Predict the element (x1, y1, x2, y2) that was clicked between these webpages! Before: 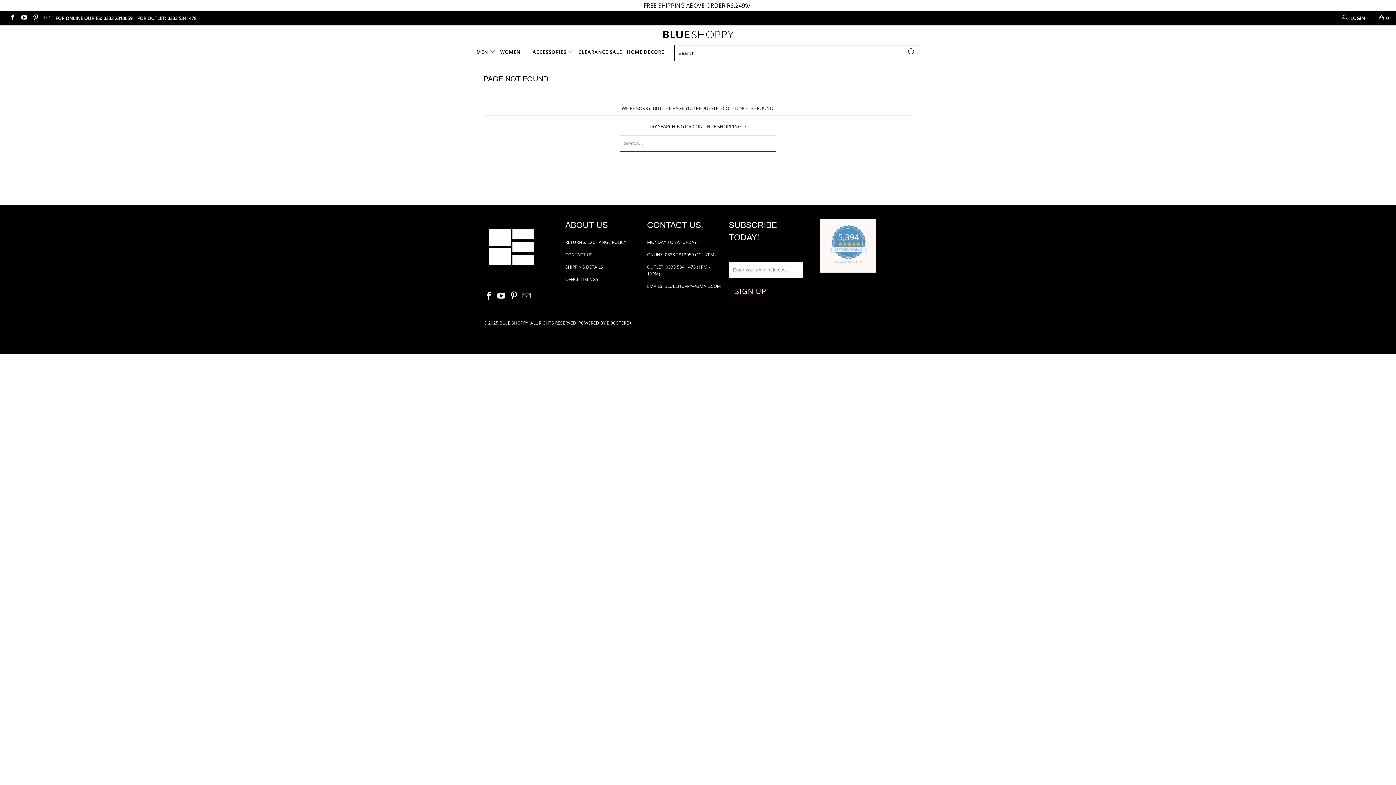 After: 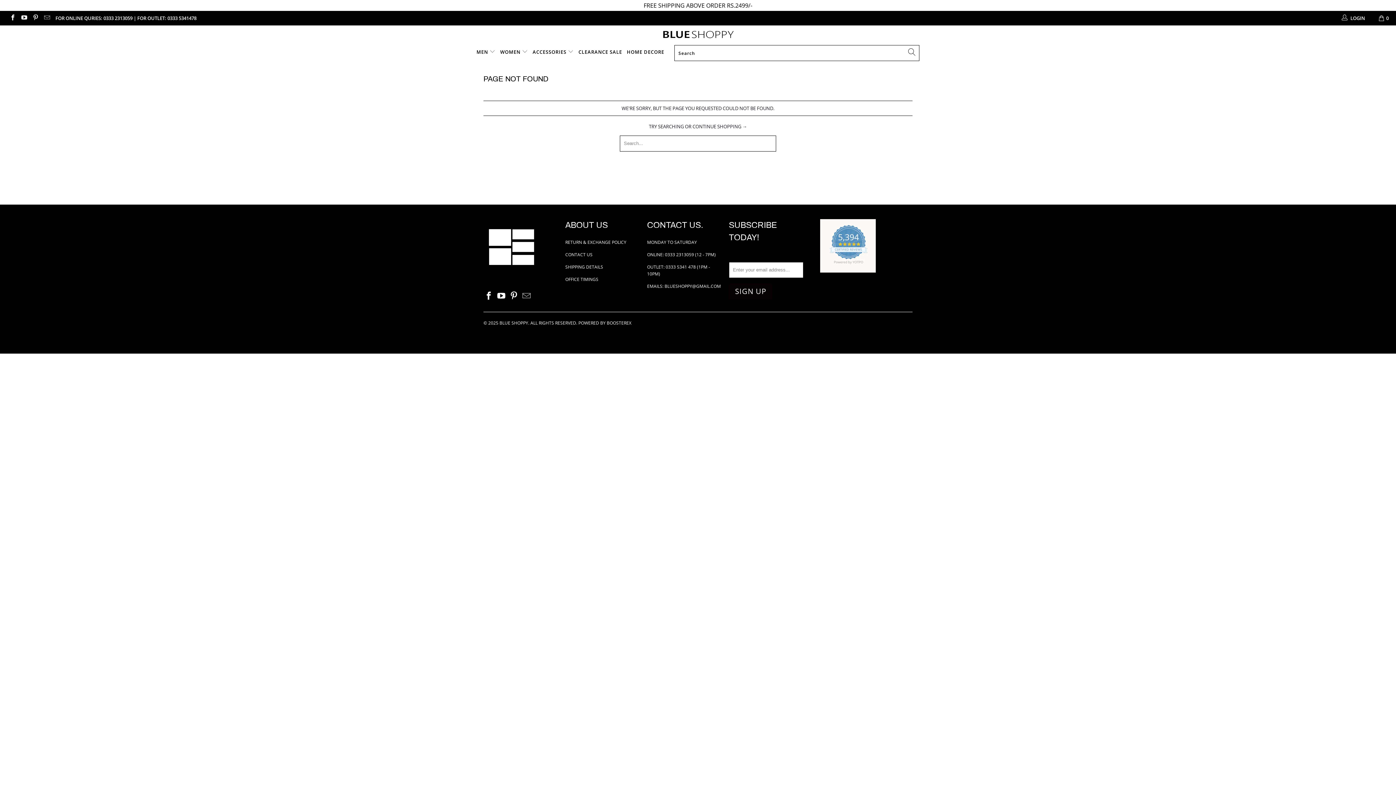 Action: bbox: (31, 14, 38, 21)